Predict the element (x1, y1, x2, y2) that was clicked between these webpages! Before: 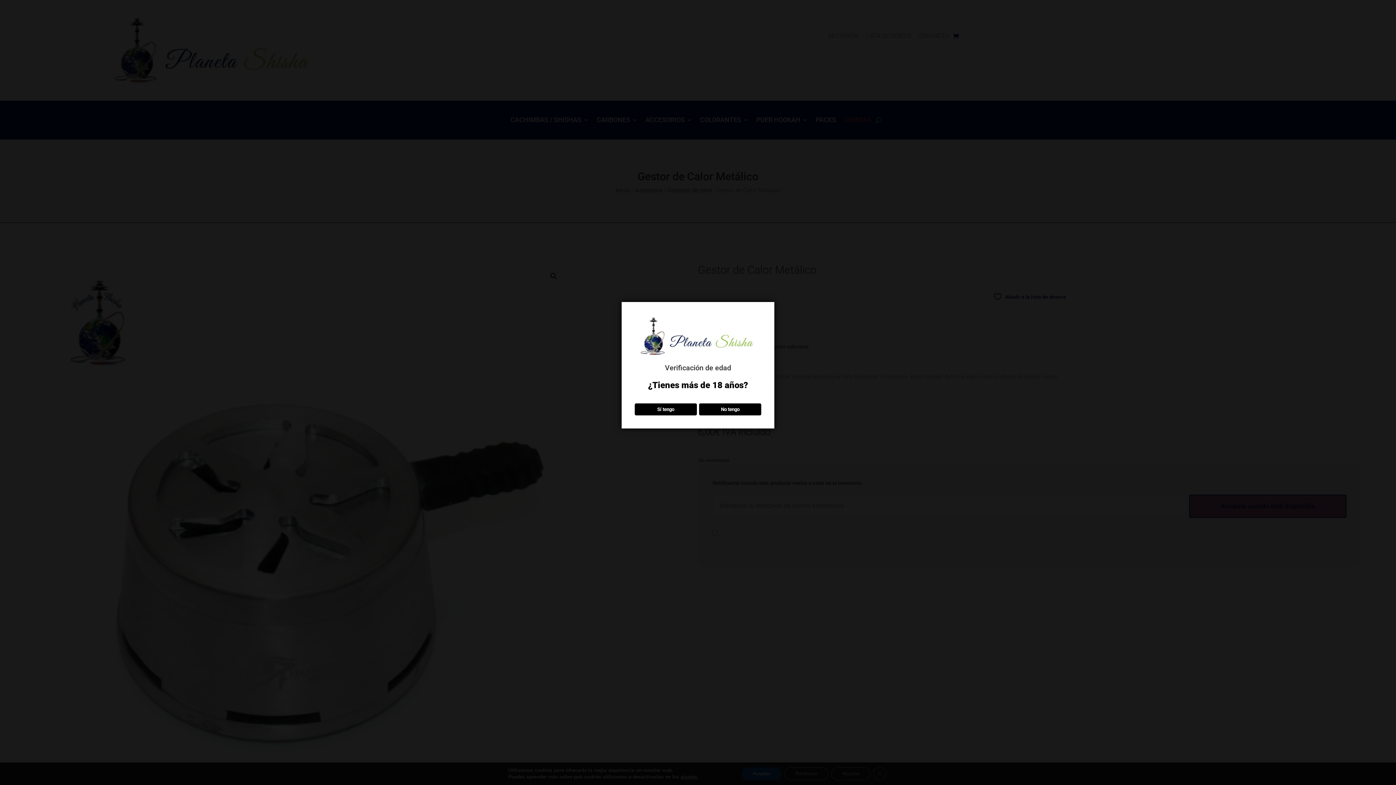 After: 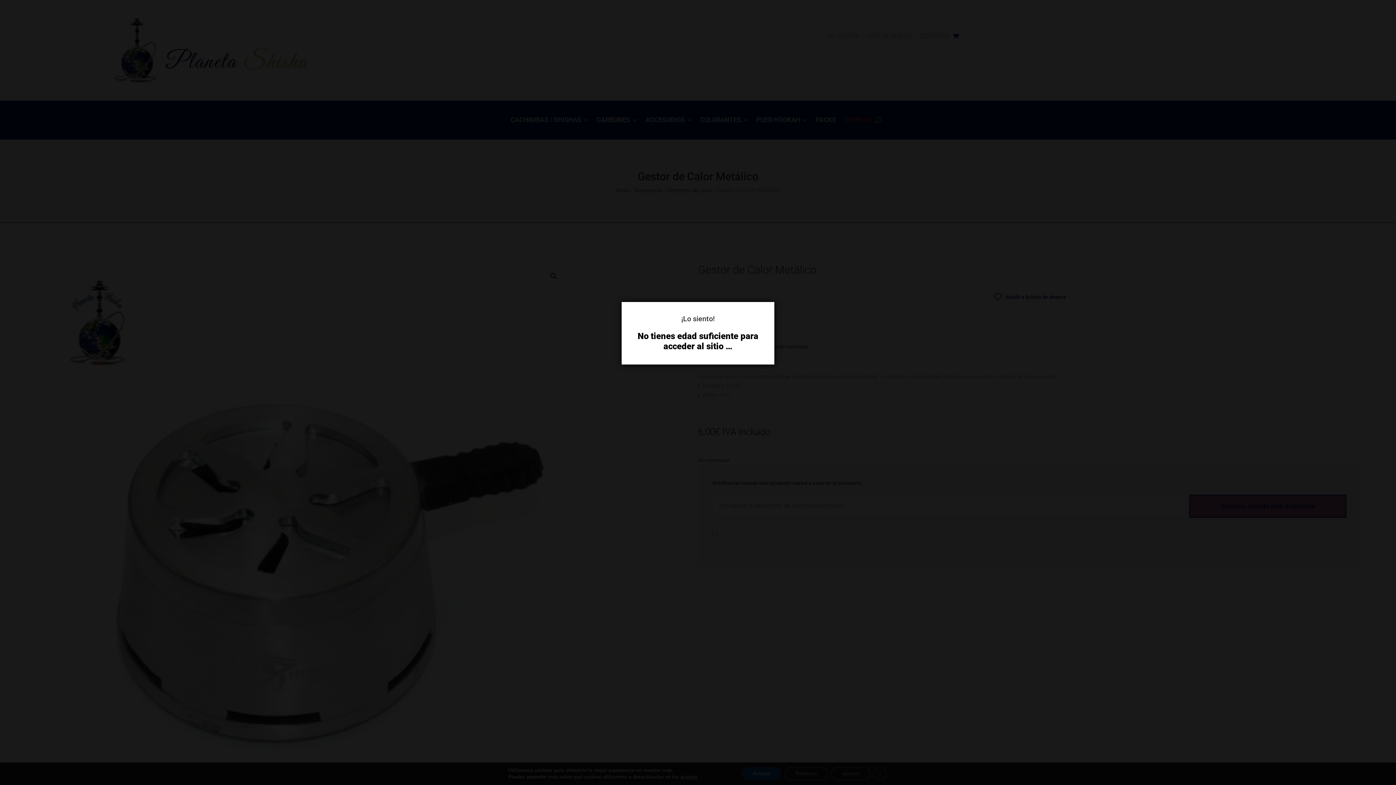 Action: bbox: (699, 403, 761, 415) label: No tengo